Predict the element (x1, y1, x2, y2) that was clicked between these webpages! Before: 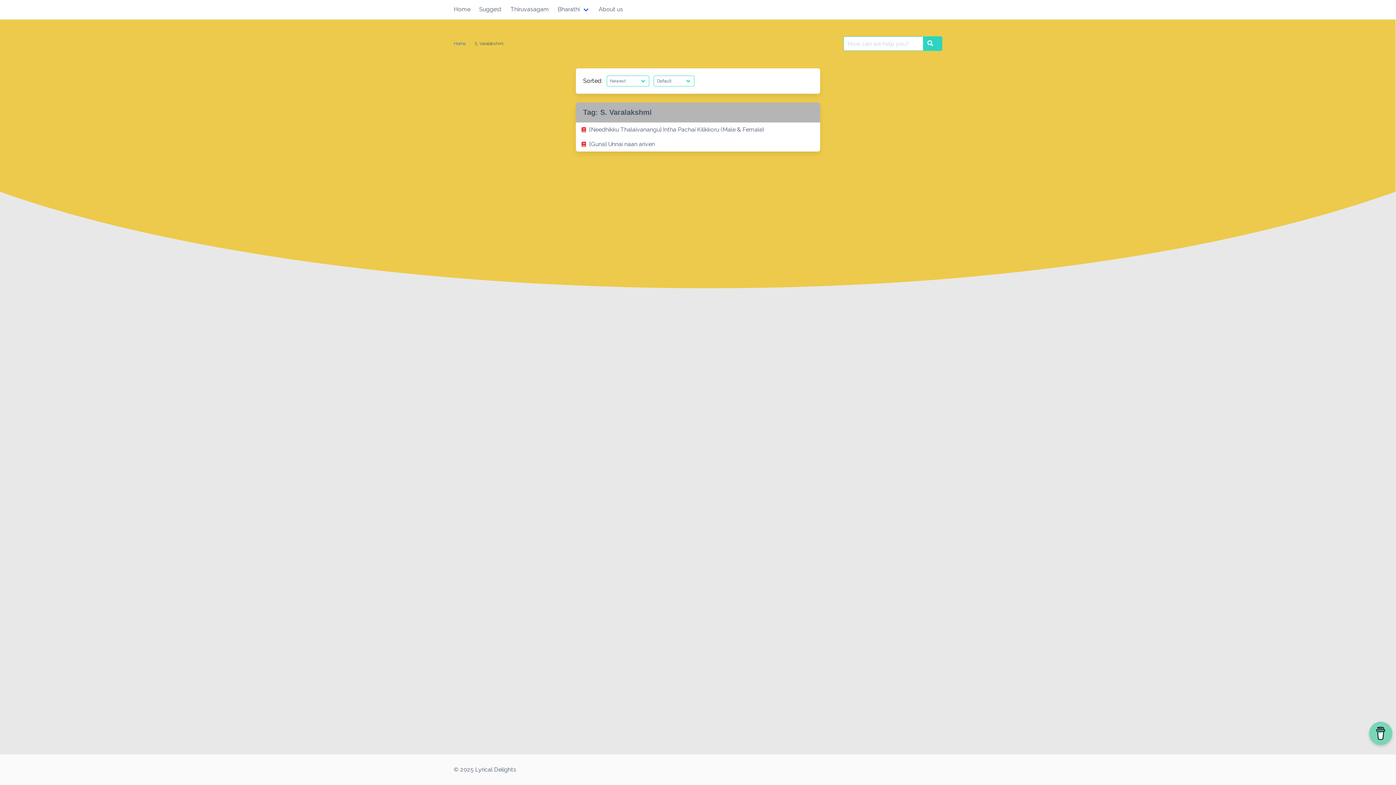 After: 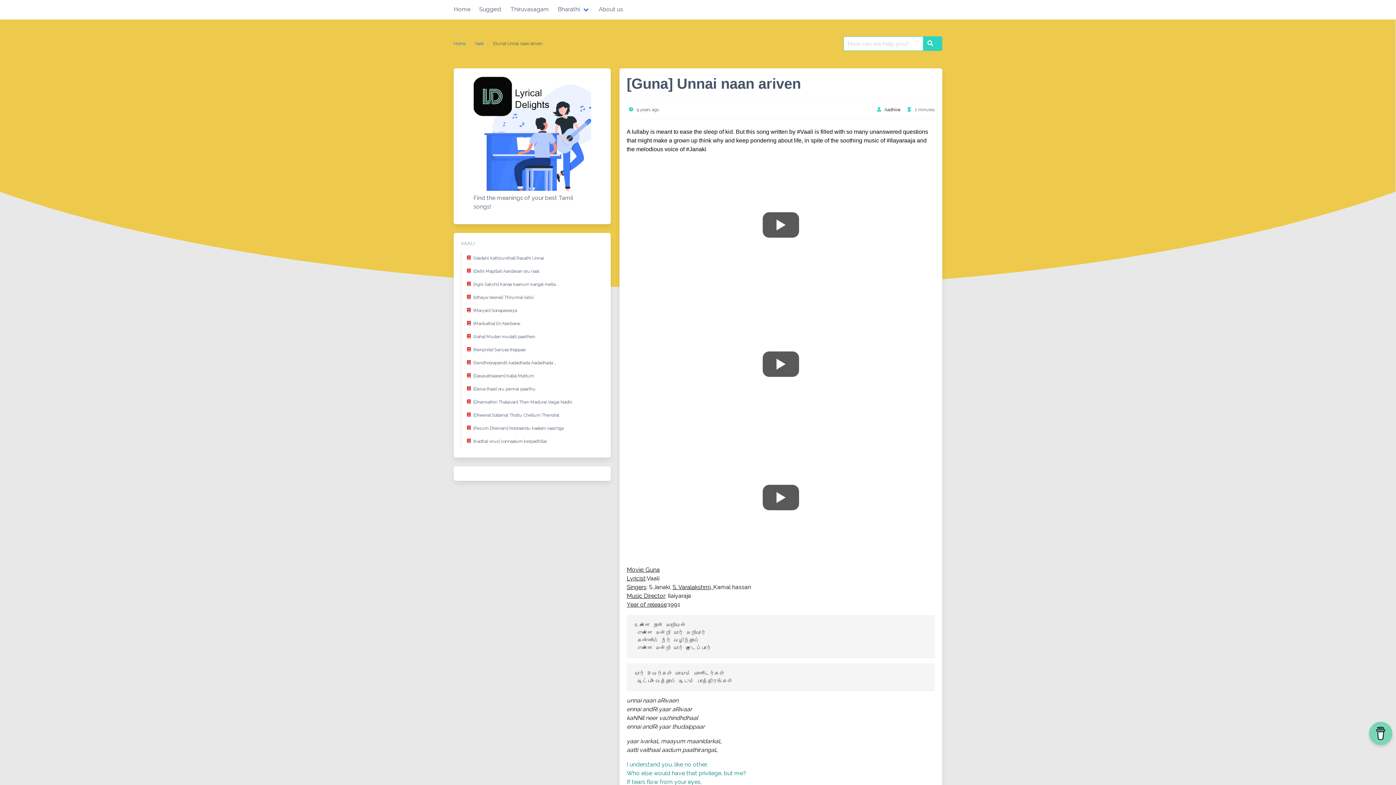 Action: label: [Guna] Unnai naan ariven bbox: (576, 137, 820, 151)